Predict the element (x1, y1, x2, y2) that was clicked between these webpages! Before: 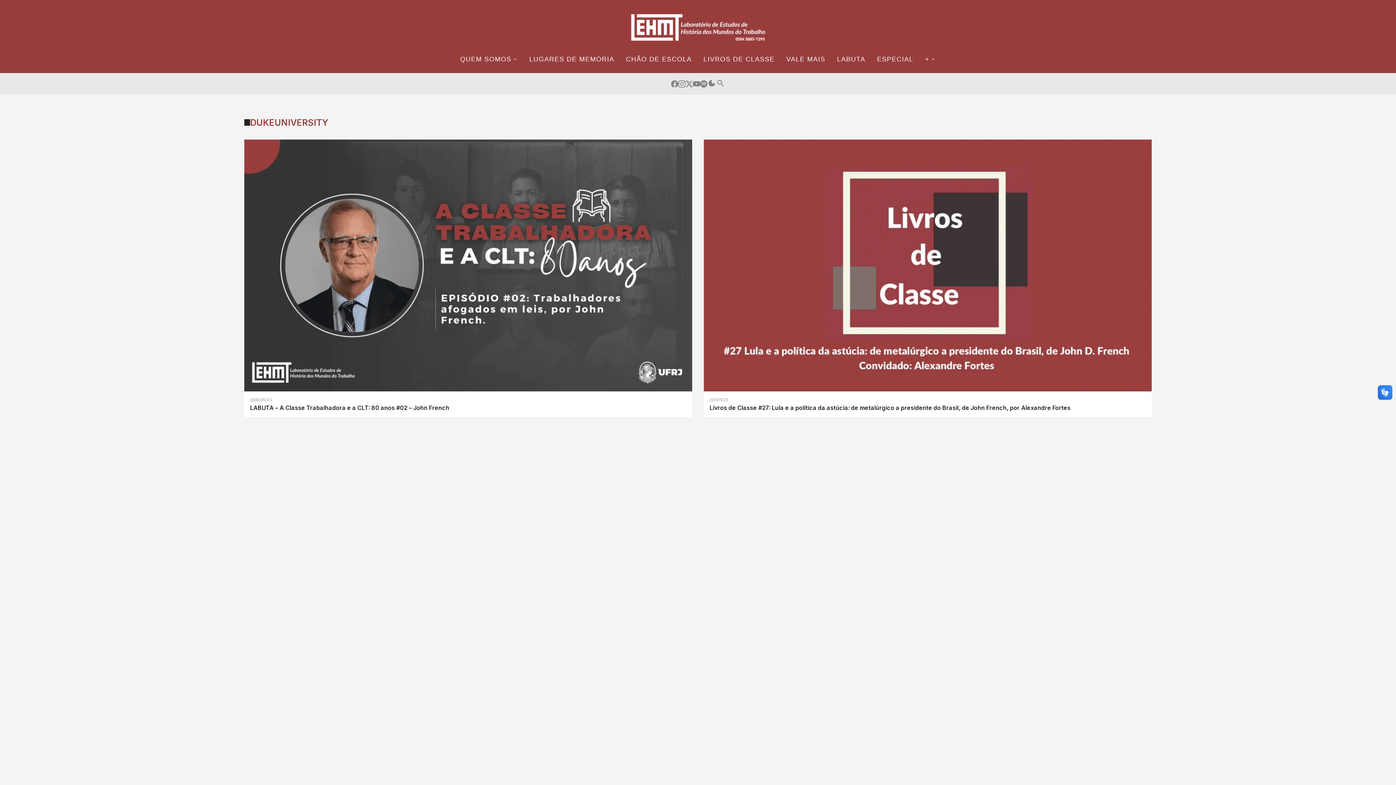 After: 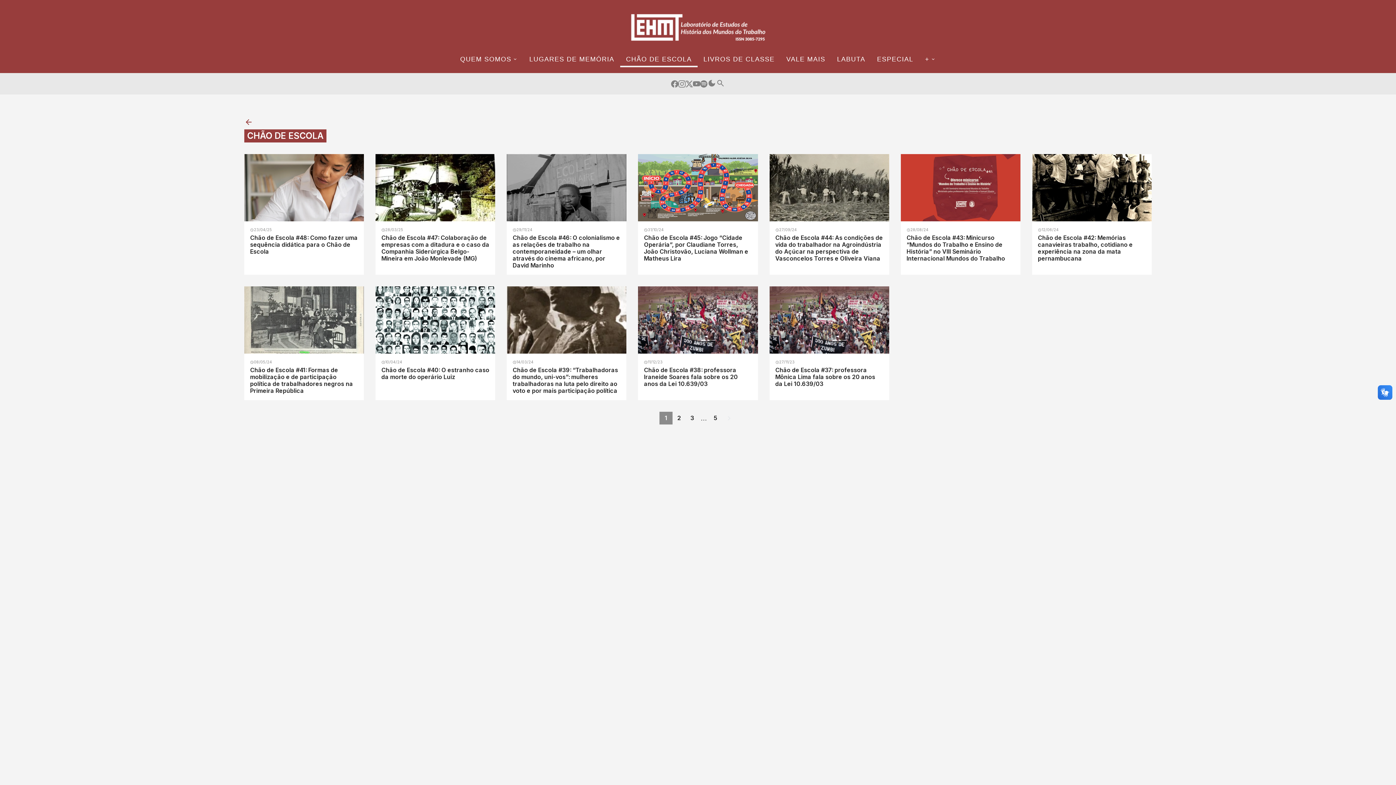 Action: bbox: (620, 51, 697, 67) label: CHÃO DE ESCOLA